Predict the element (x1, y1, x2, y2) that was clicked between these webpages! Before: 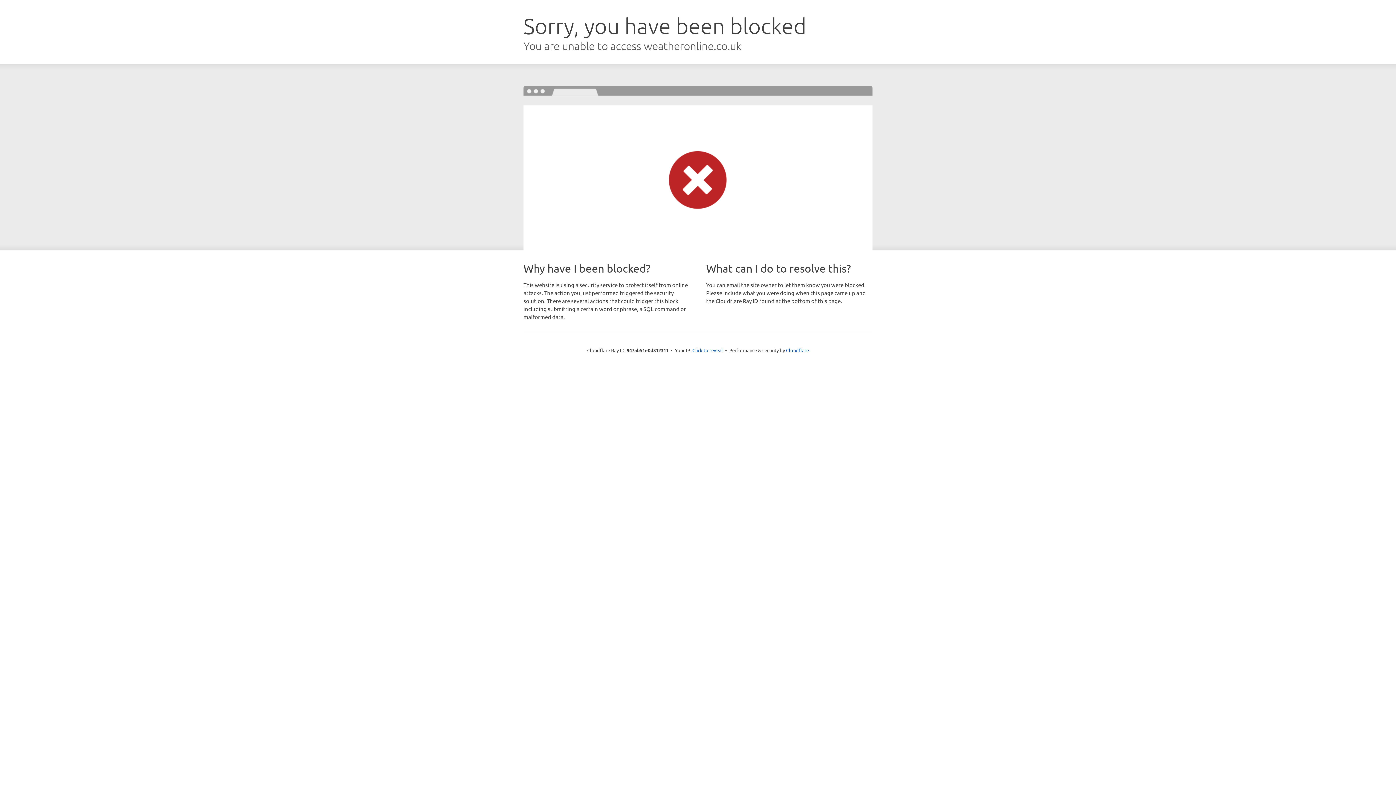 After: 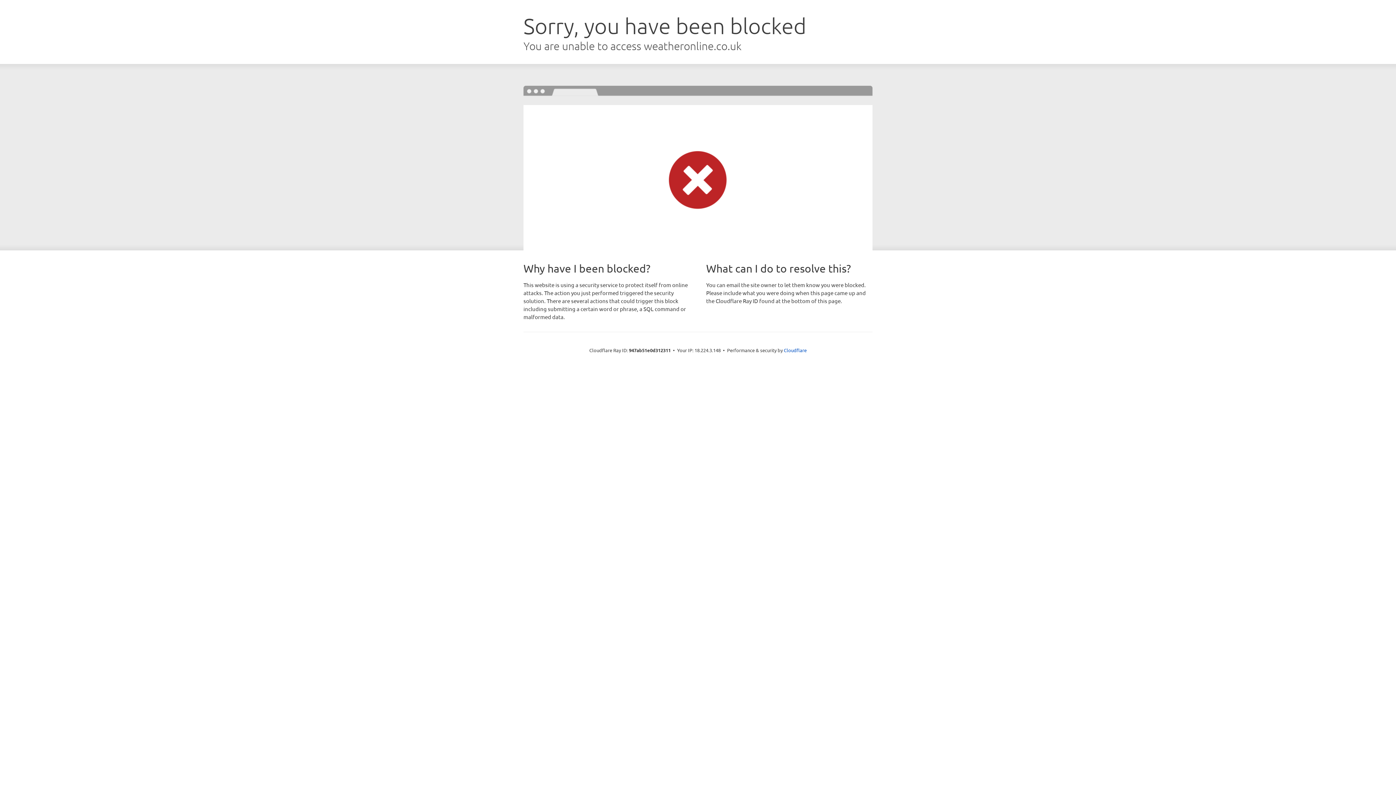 Action: bbox: (692, 346, 723, 353) label: Click to reveal